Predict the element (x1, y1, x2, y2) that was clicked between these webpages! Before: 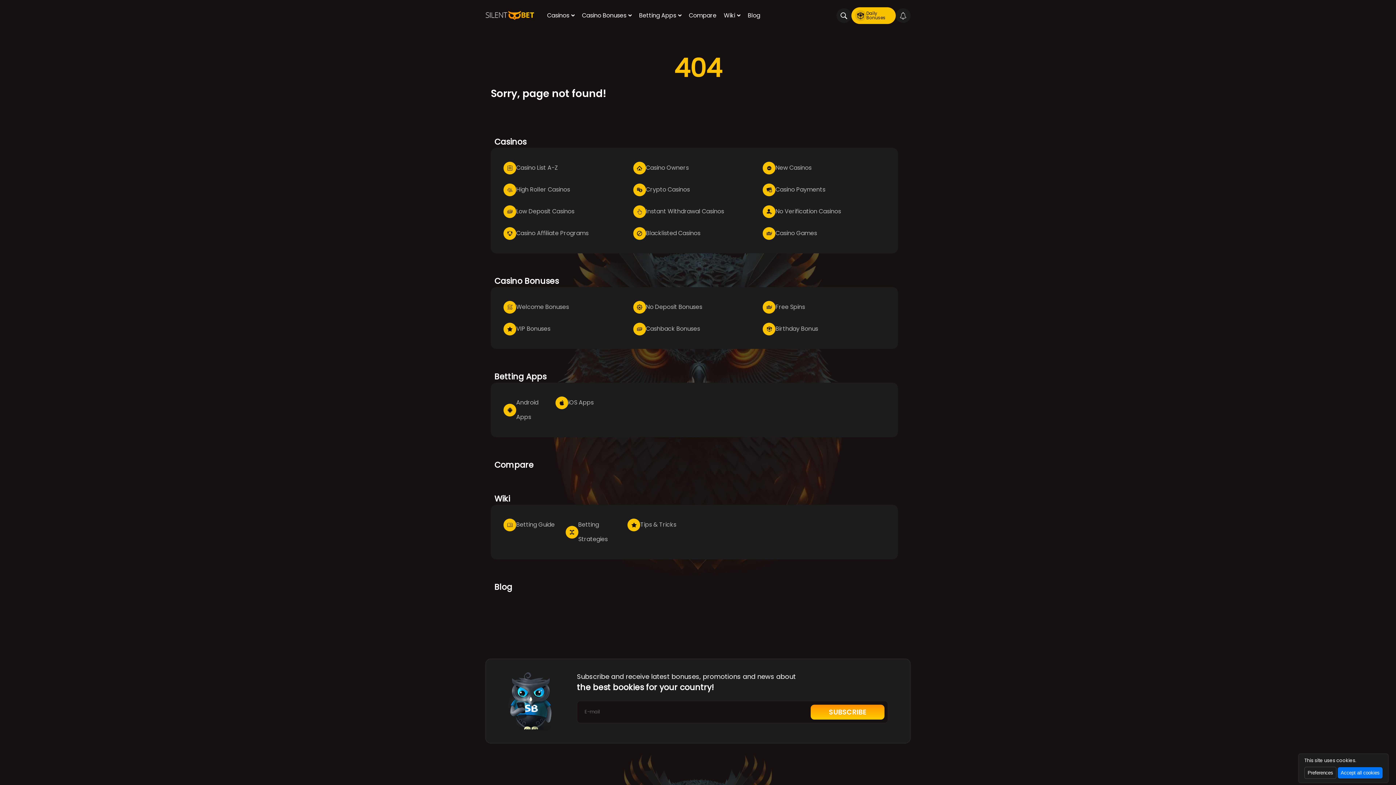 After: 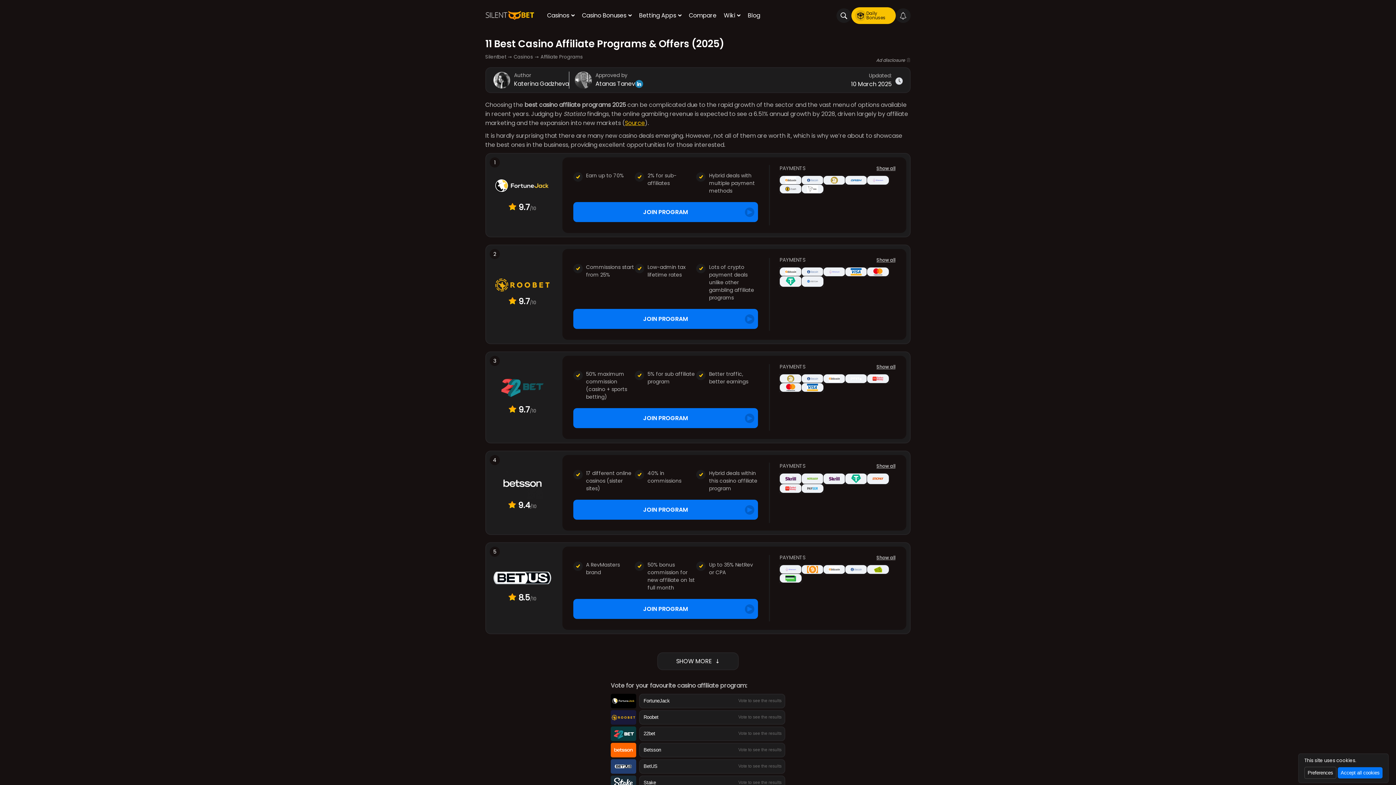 Action: label: Casino Affiliate Programs bbox: (503, 226, 588, 240)